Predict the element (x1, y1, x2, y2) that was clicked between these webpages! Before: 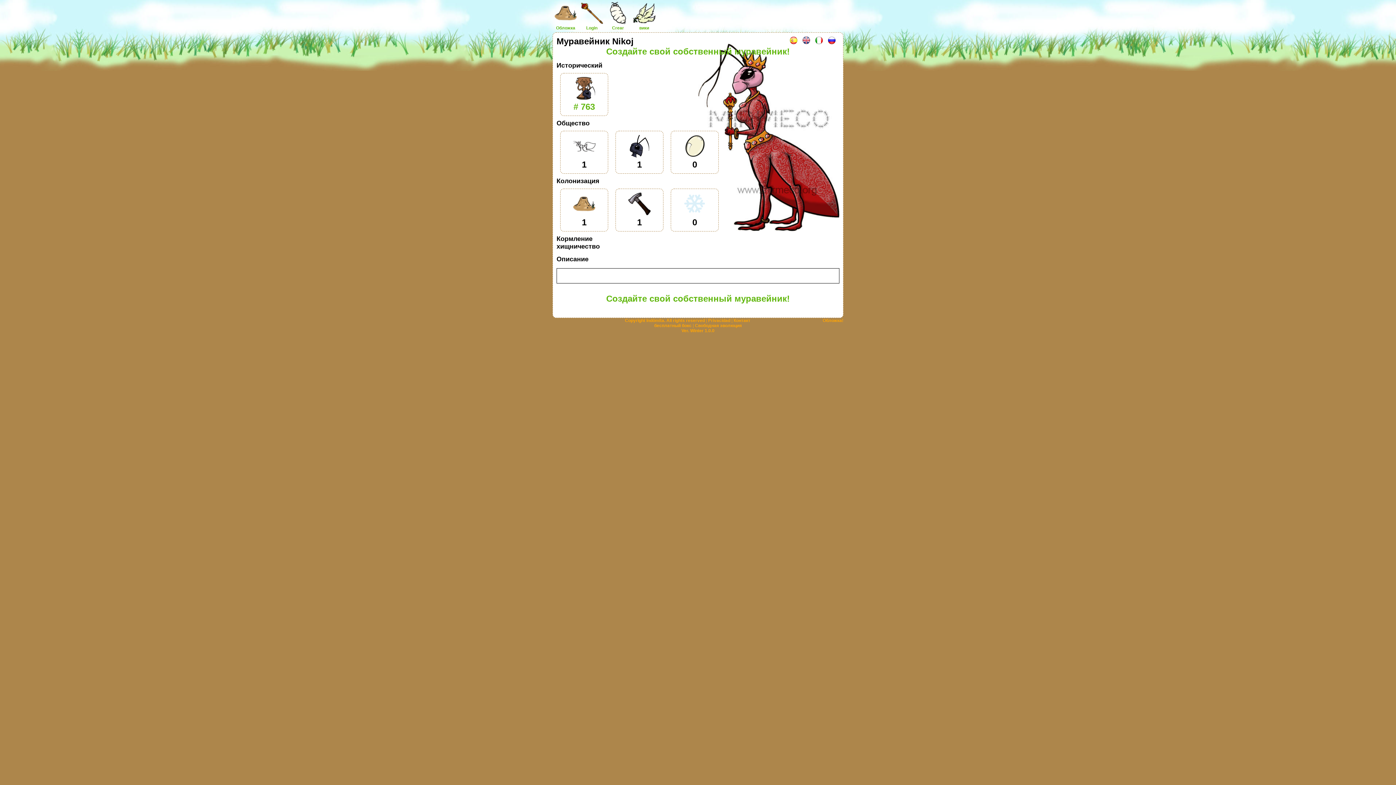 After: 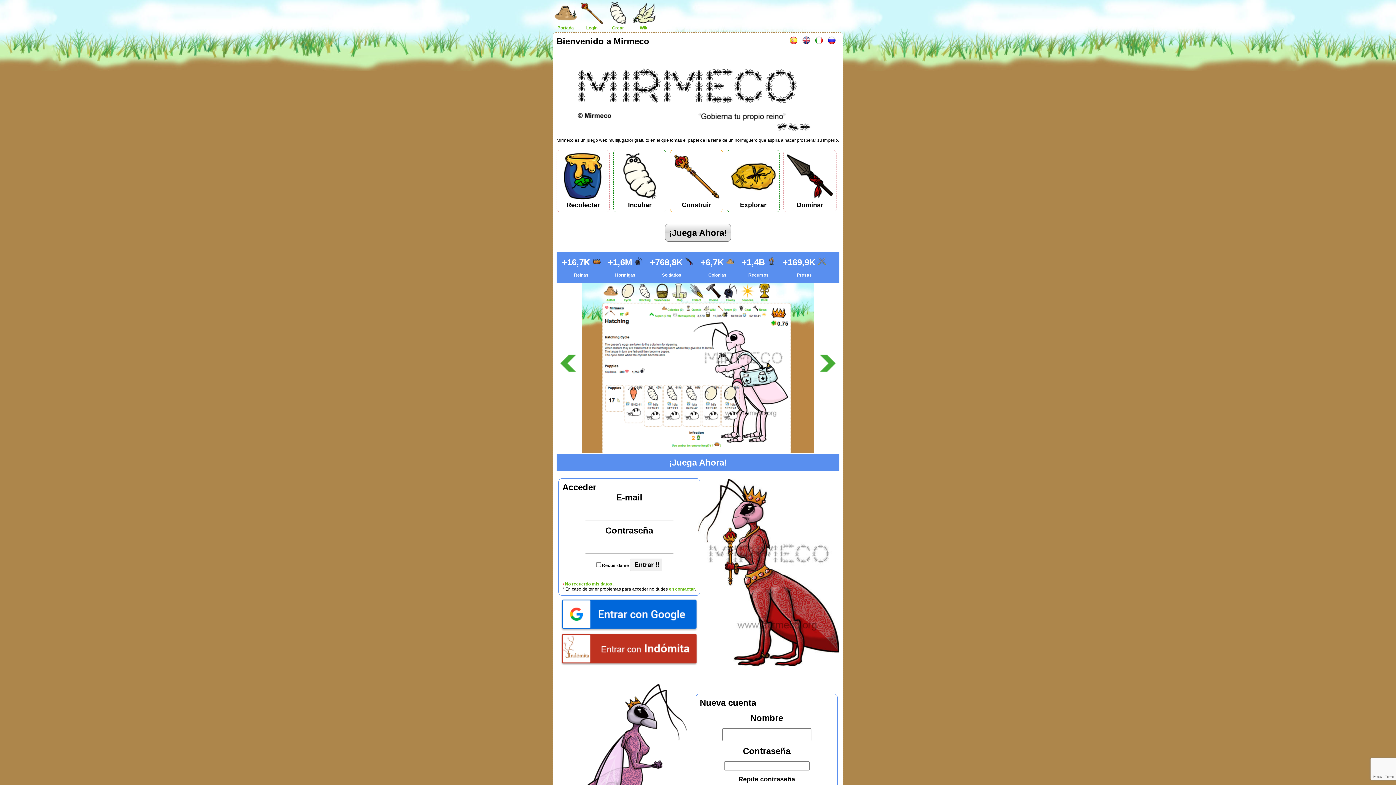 Action: bbox: (789, 40, 801, 45)